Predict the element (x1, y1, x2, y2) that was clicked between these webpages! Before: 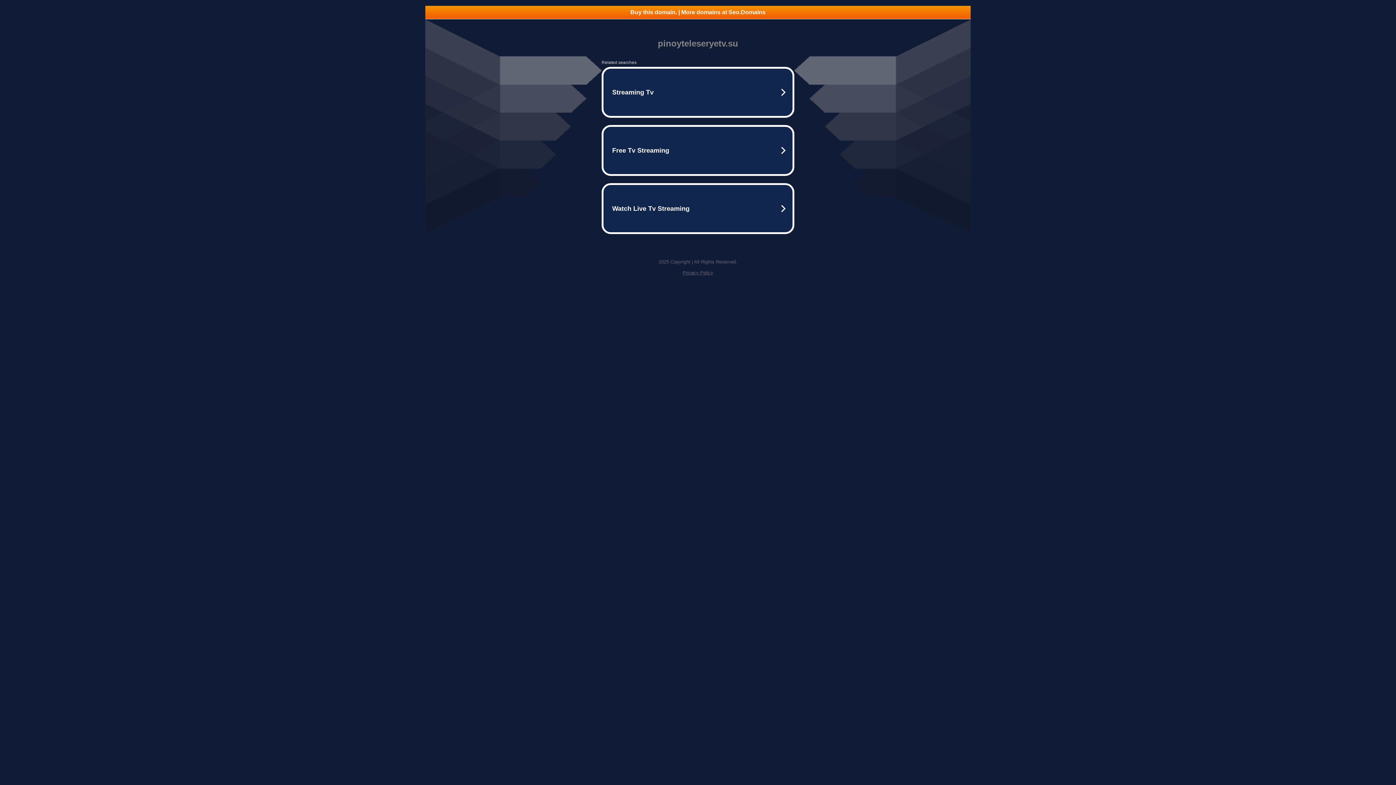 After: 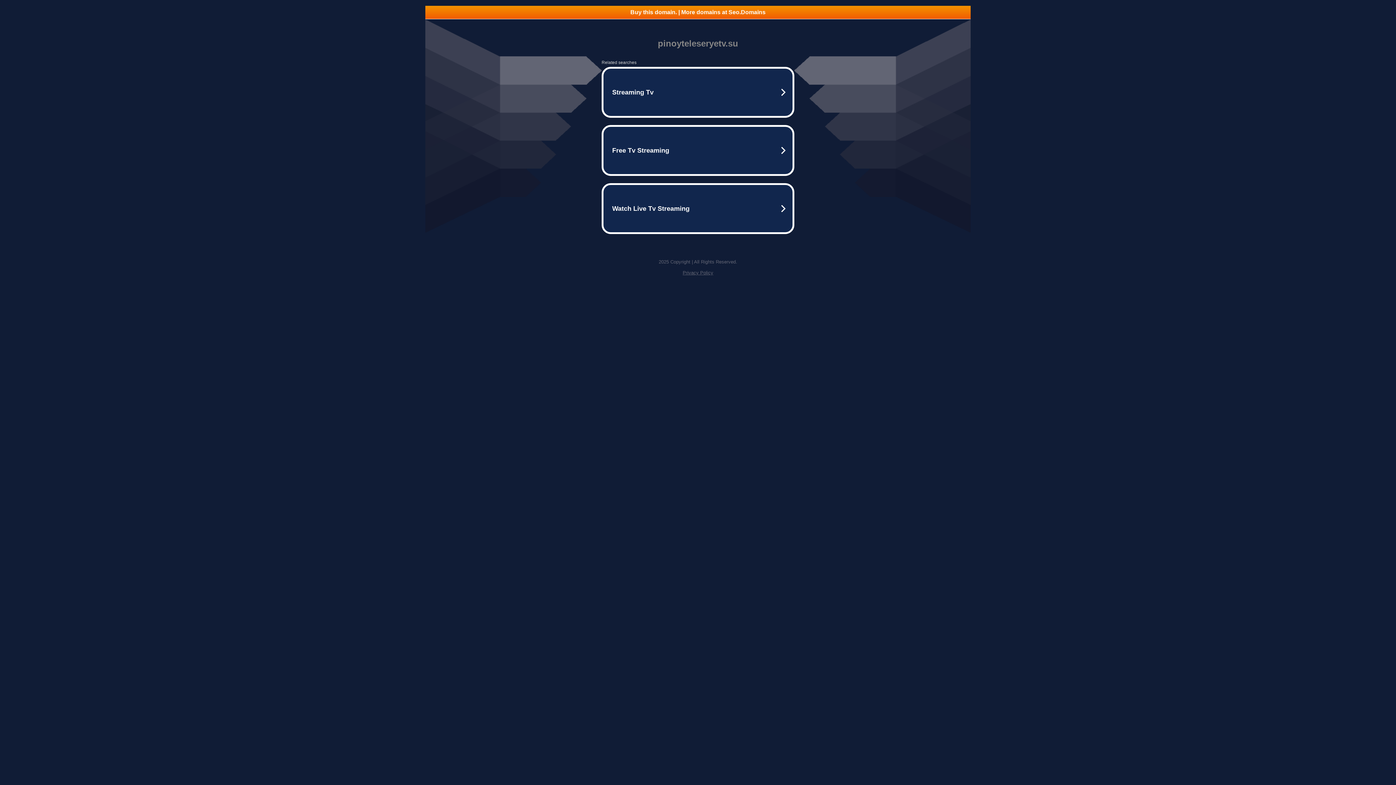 Action: bbox: (425, 5, 970, 18) label: Buy this domain. | More domains at Seo.Domains